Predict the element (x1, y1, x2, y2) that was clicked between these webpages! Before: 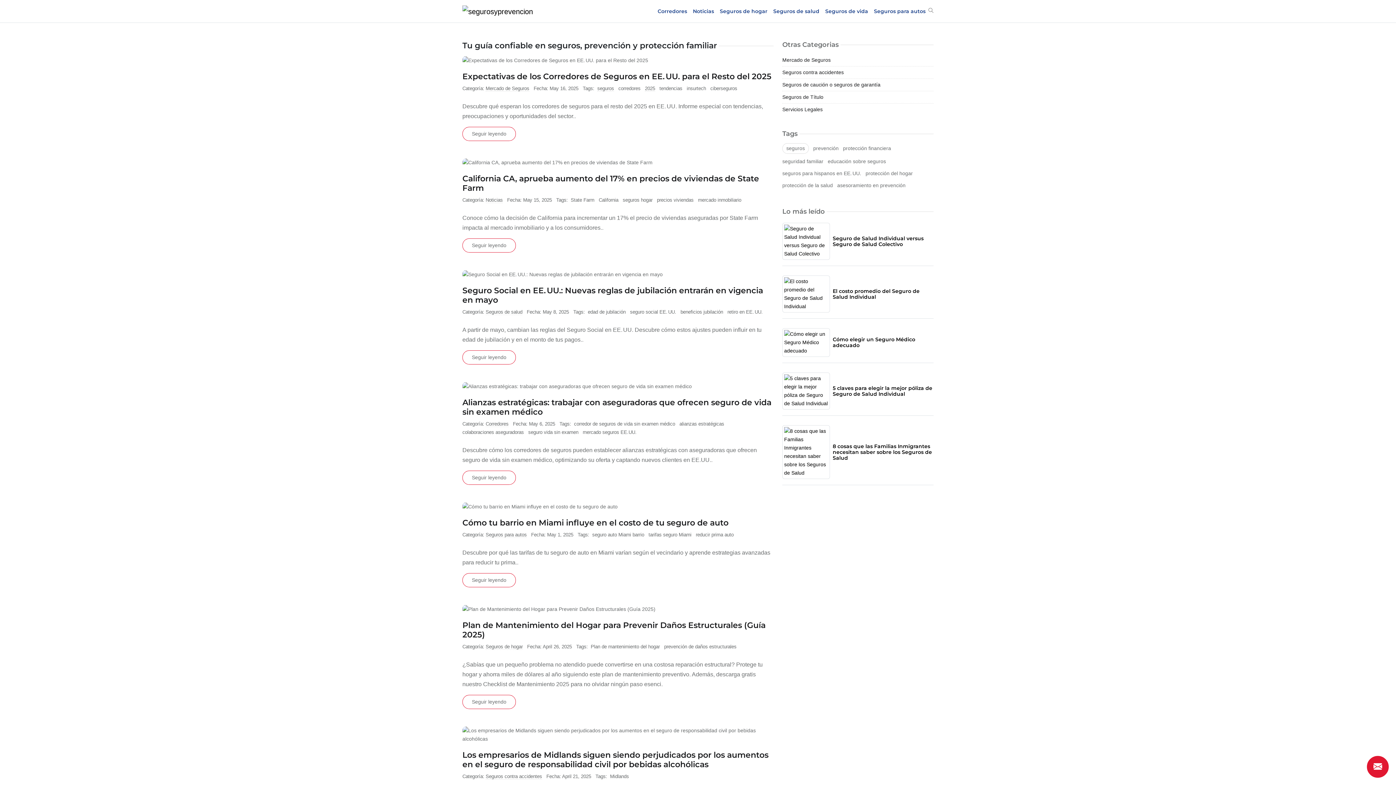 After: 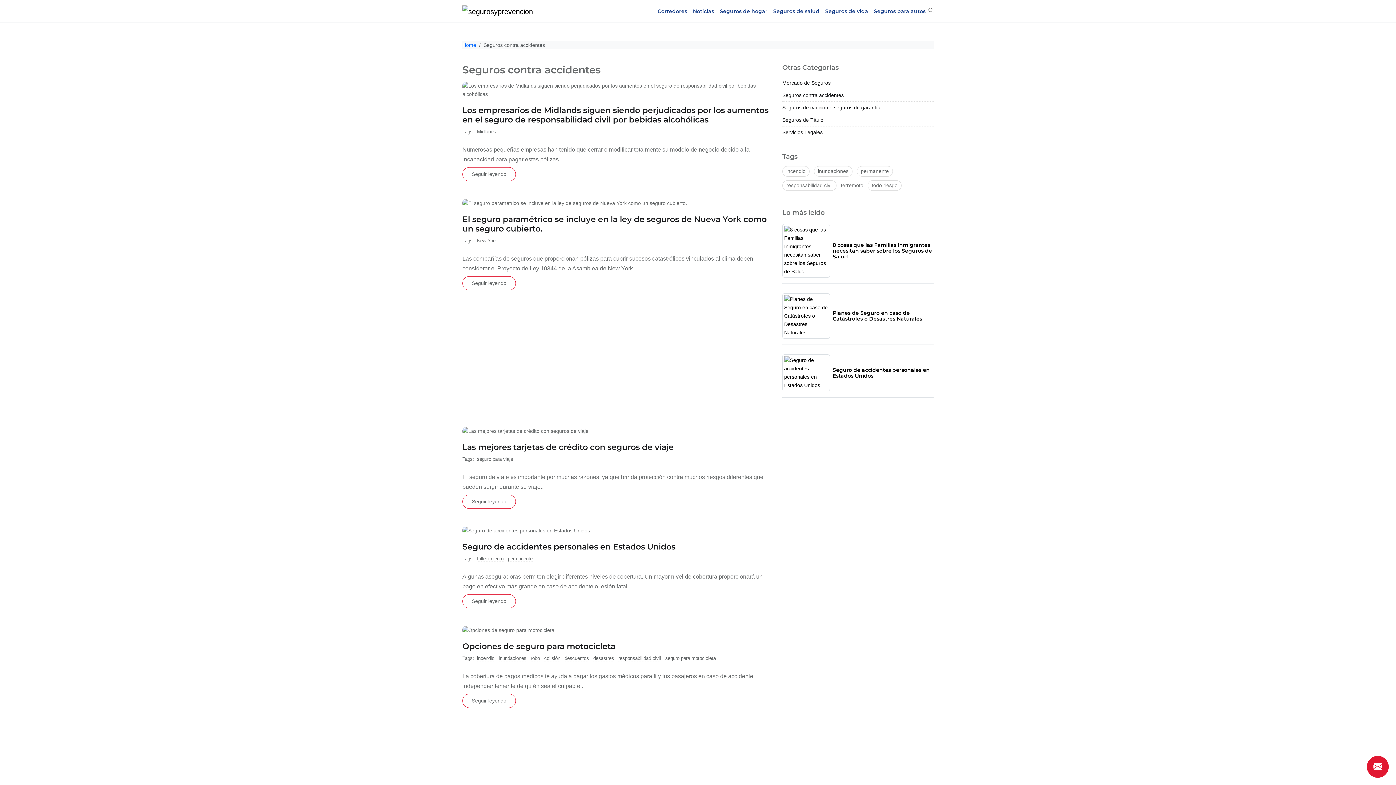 Action: bbox: (485, 774, 542, 779) label: Seguros contra accidentes